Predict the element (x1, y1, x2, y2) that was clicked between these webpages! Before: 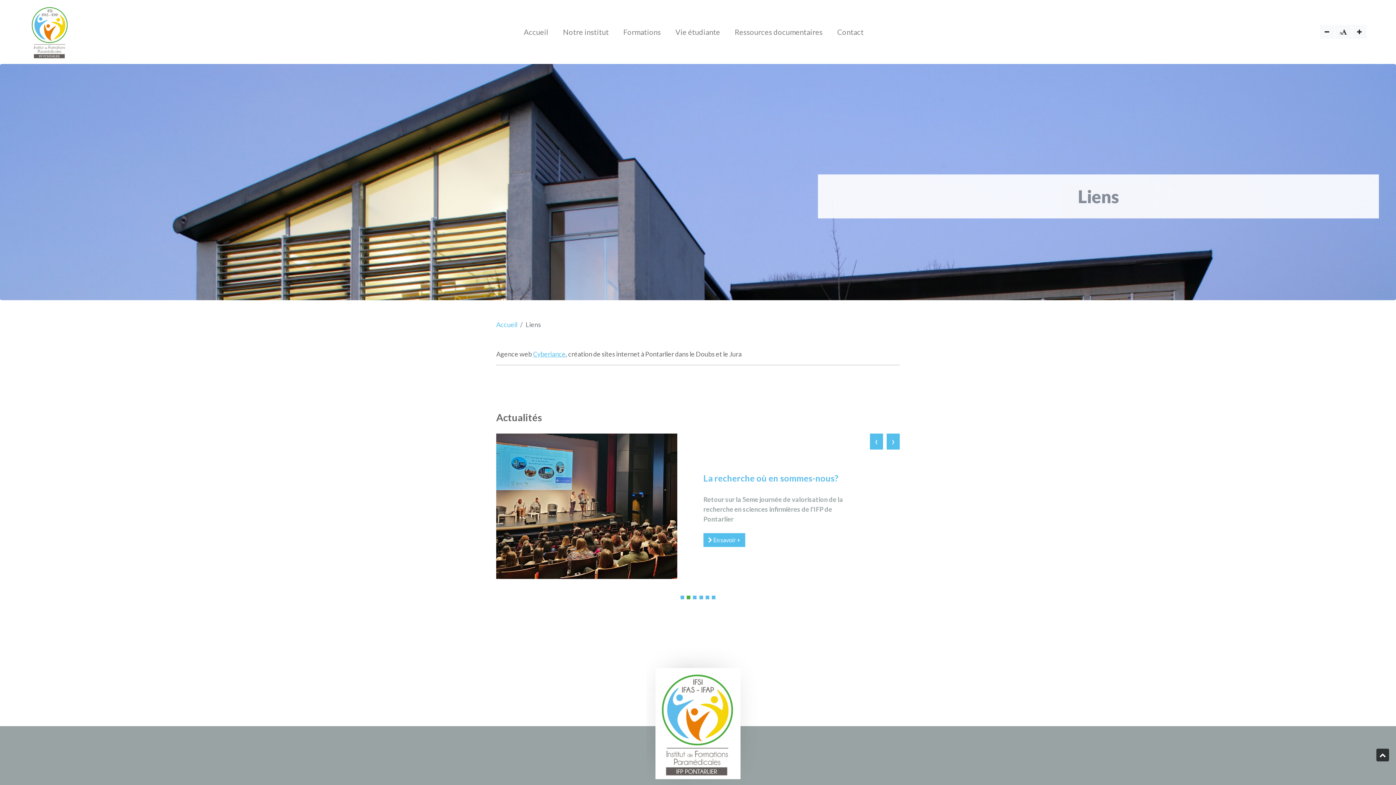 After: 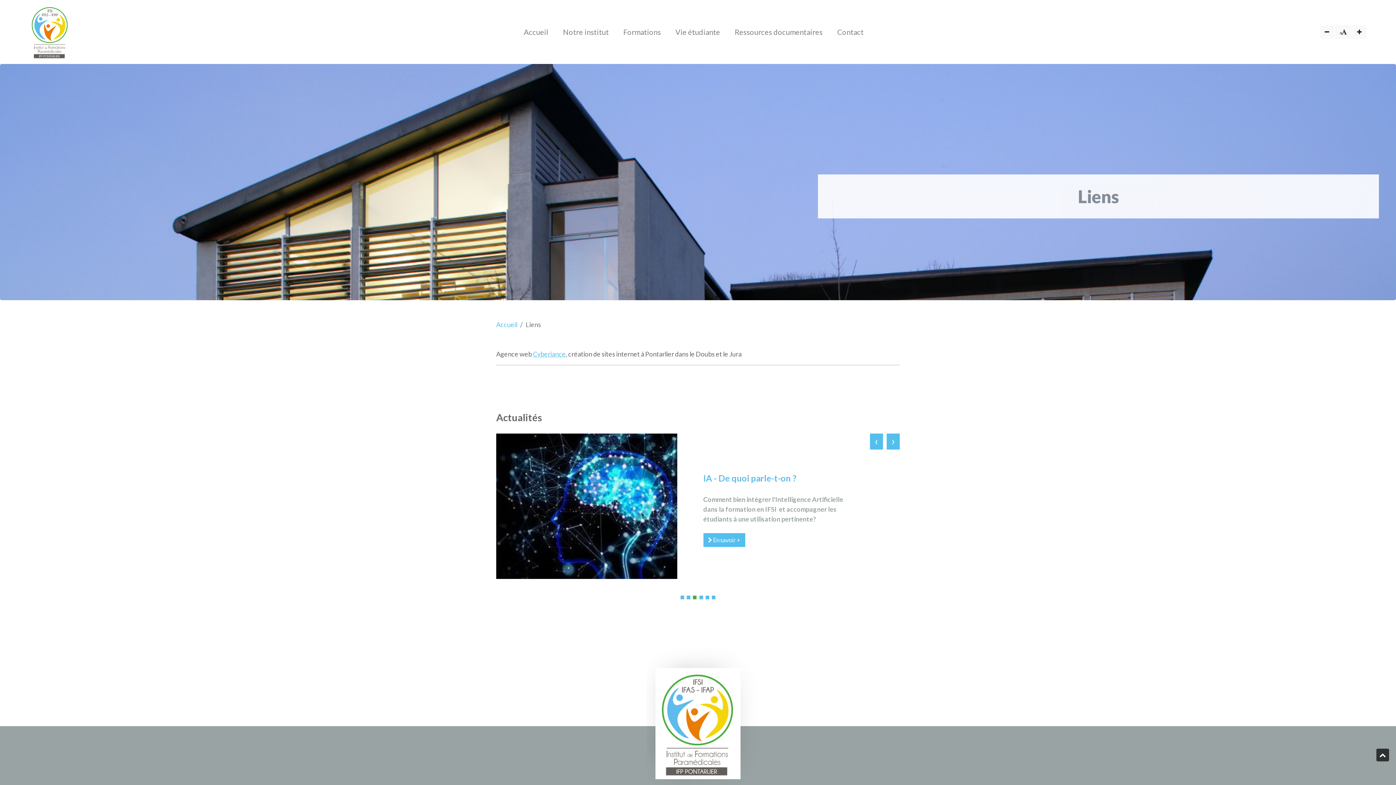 Action: bbox: (560, 27, 620, 36) label: Notre institut